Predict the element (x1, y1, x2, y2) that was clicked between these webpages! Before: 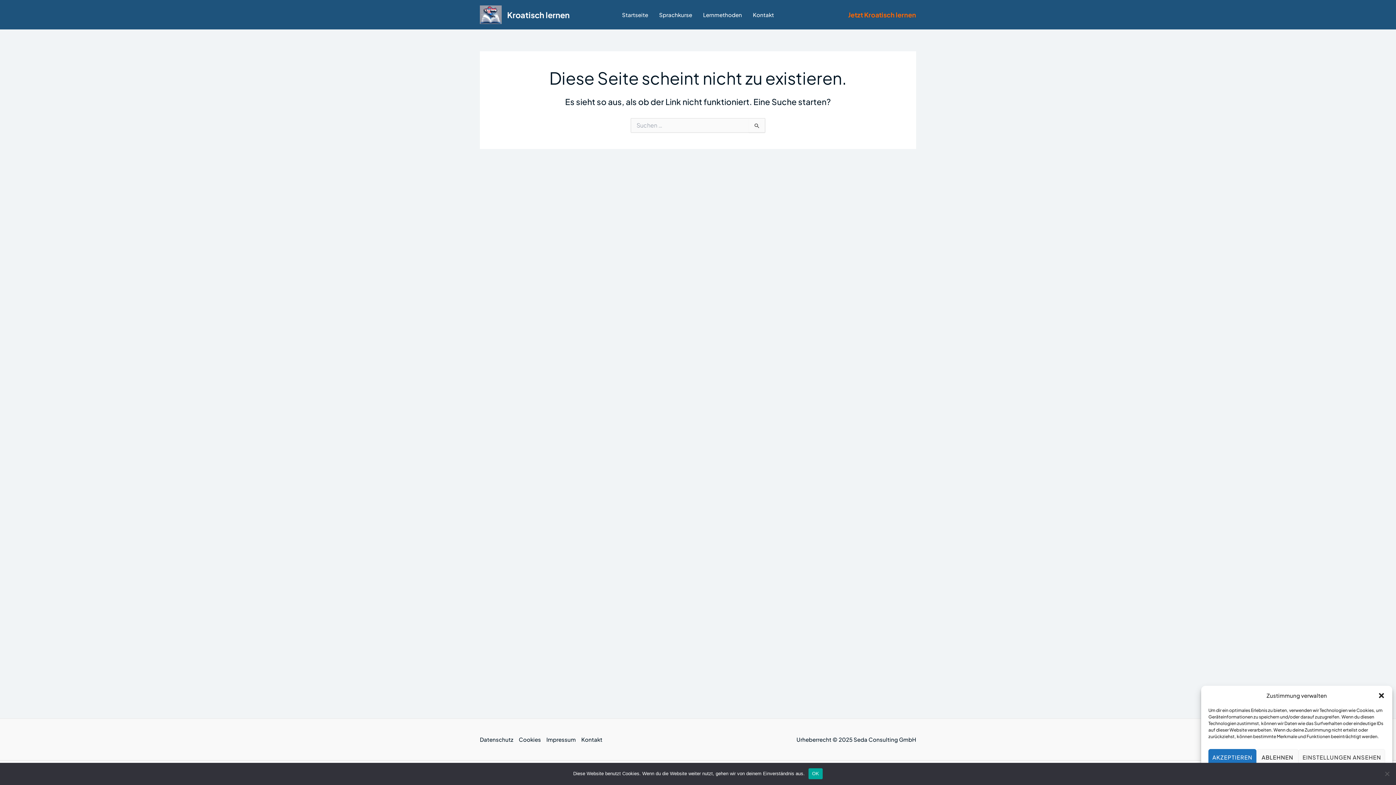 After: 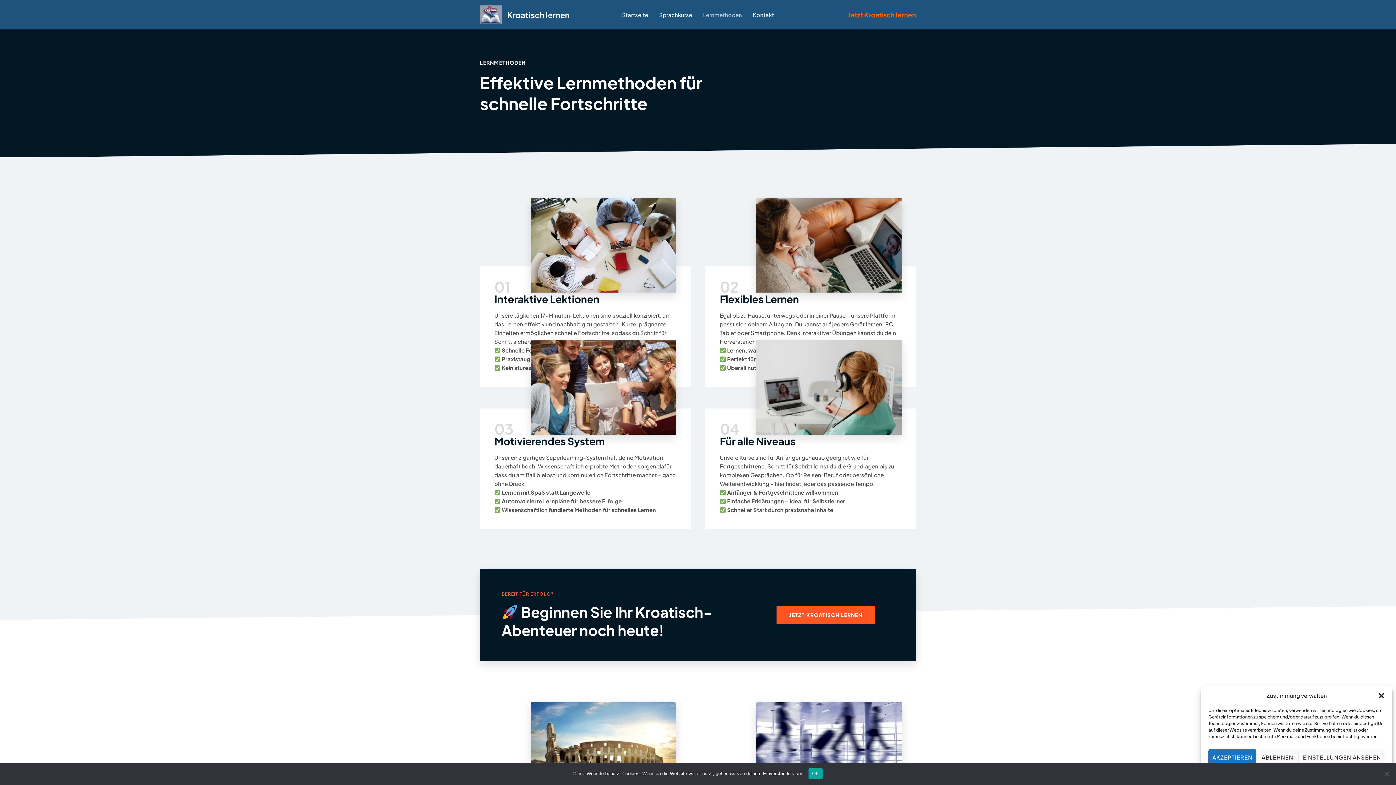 Action: label: Lernmethoden bbox: (697, 2, 747, 27)